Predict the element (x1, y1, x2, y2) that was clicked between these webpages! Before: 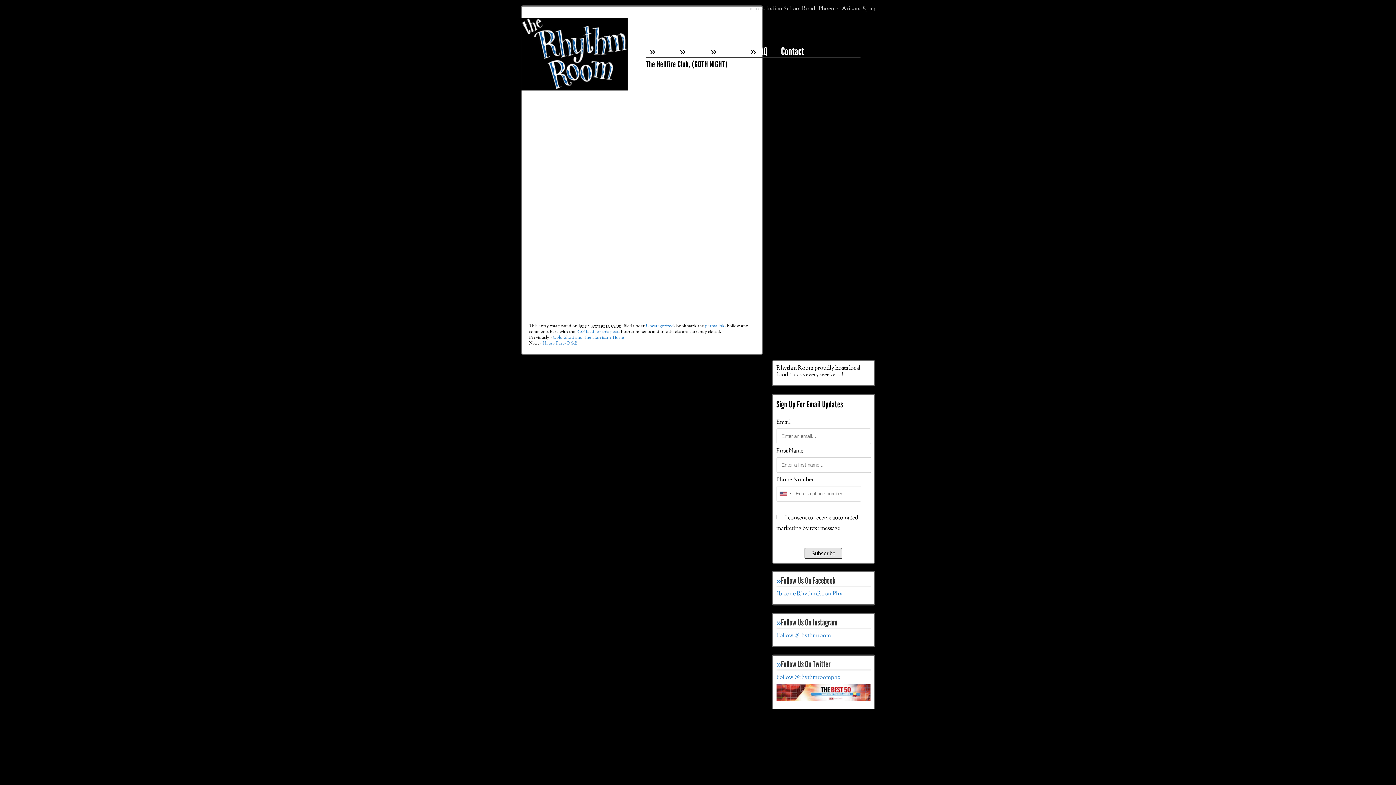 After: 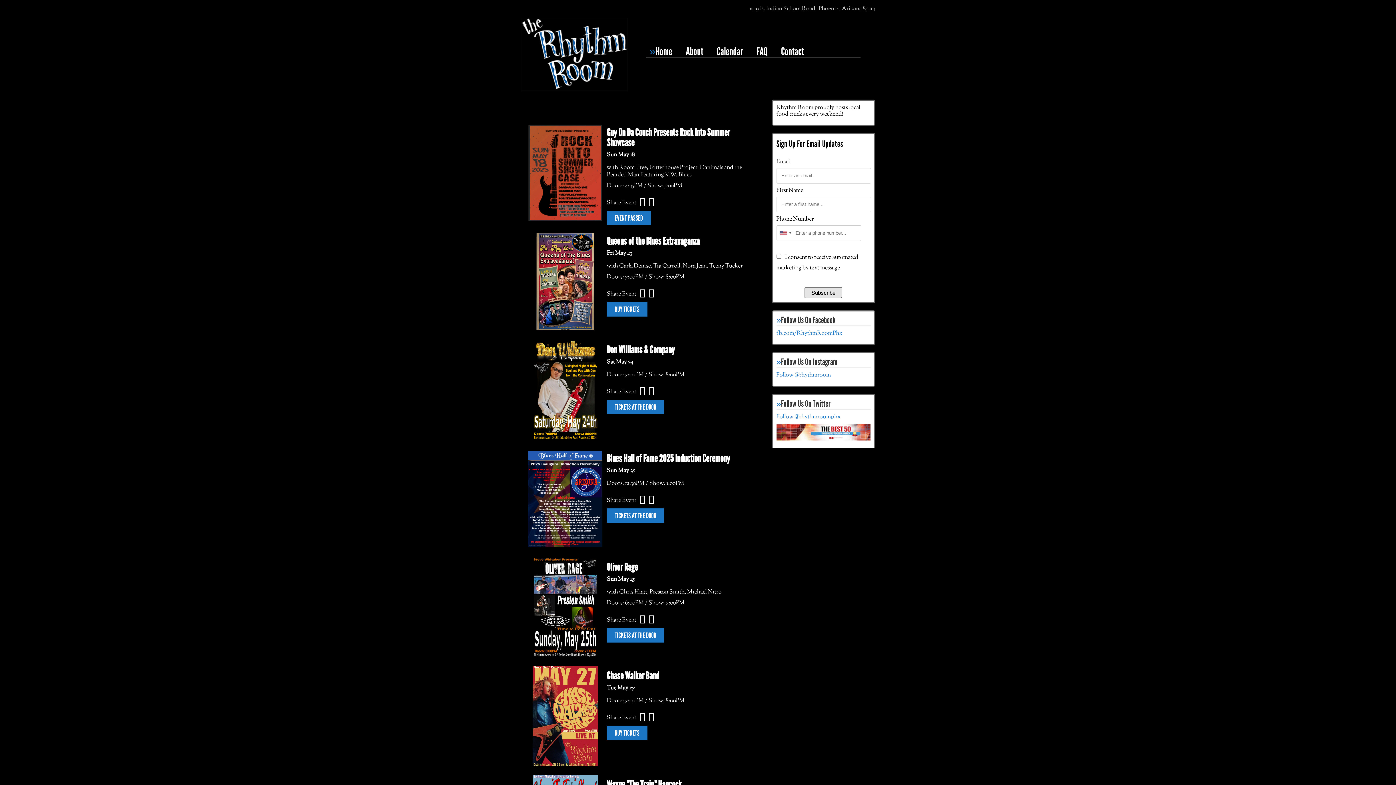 Action: bbox: (520, 17, 627, 90) label: The Rhythm Room